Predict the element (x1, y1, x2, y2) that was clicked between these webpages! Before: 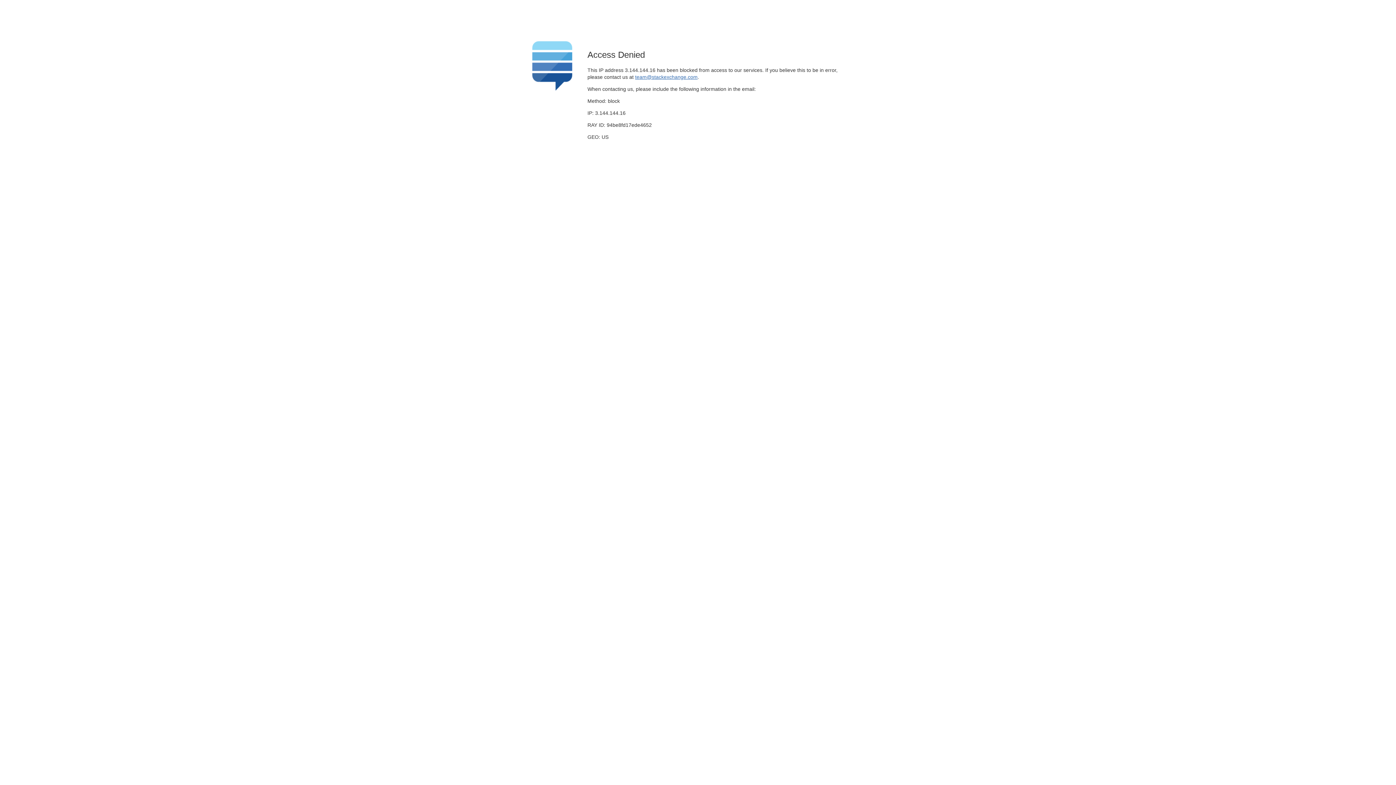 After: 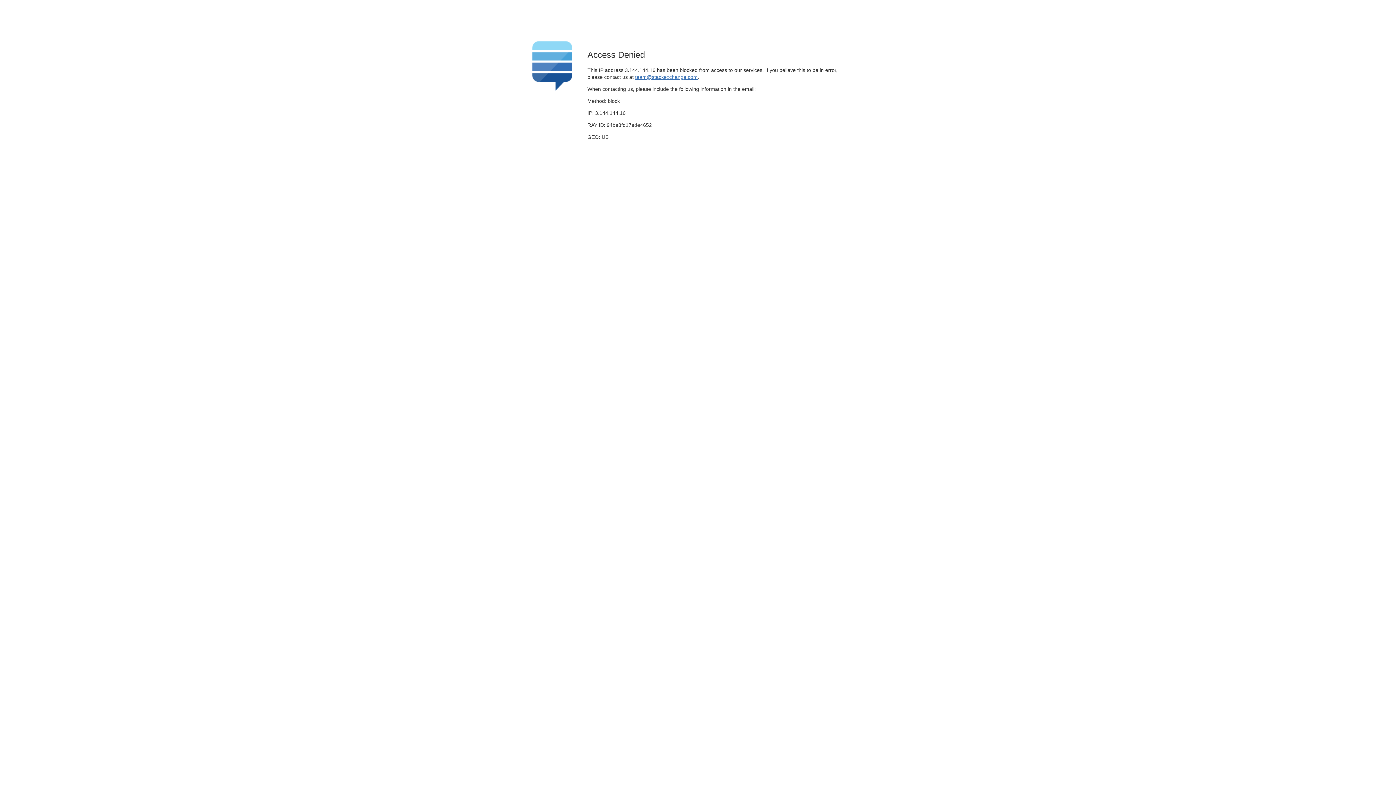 Action: bbox: (635, 74, 697, 79) label: team@stackexchange.com